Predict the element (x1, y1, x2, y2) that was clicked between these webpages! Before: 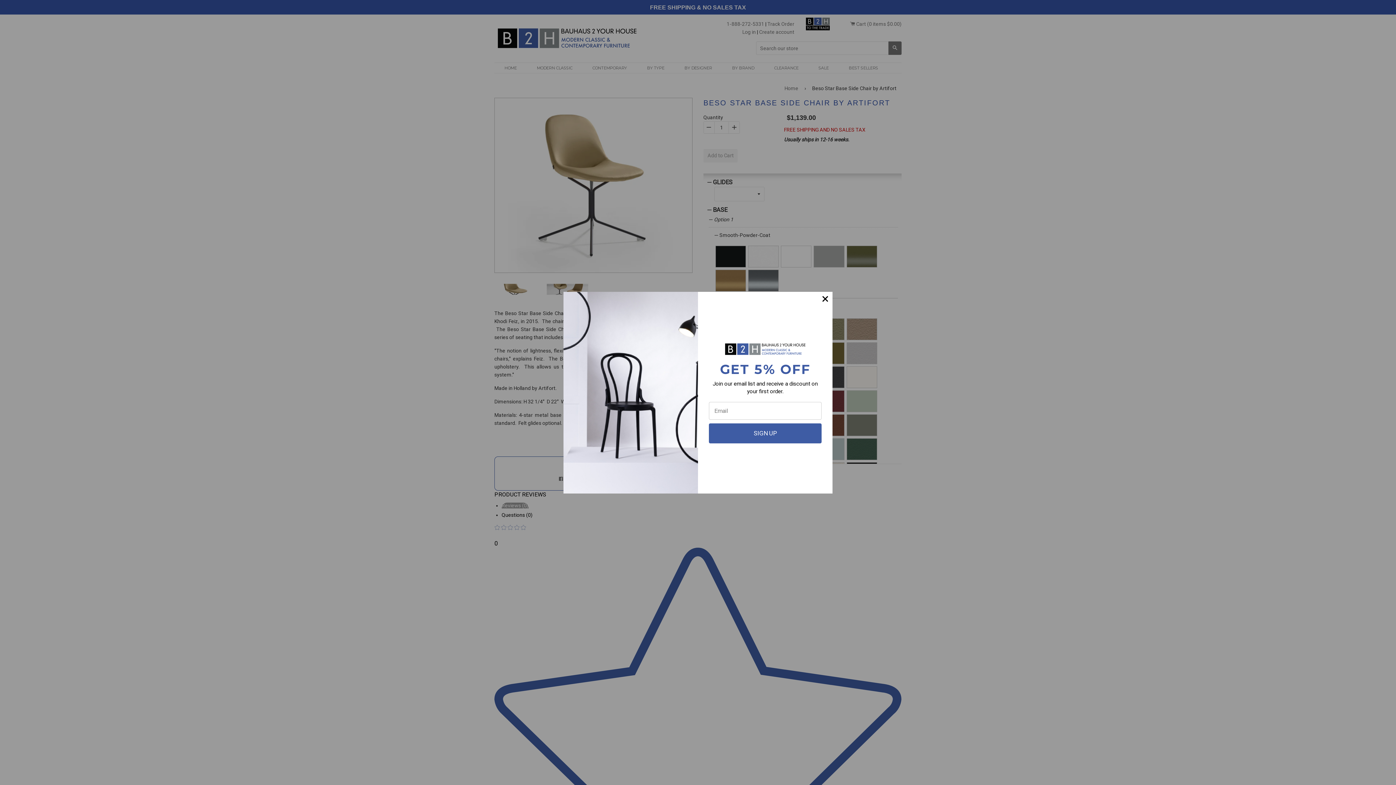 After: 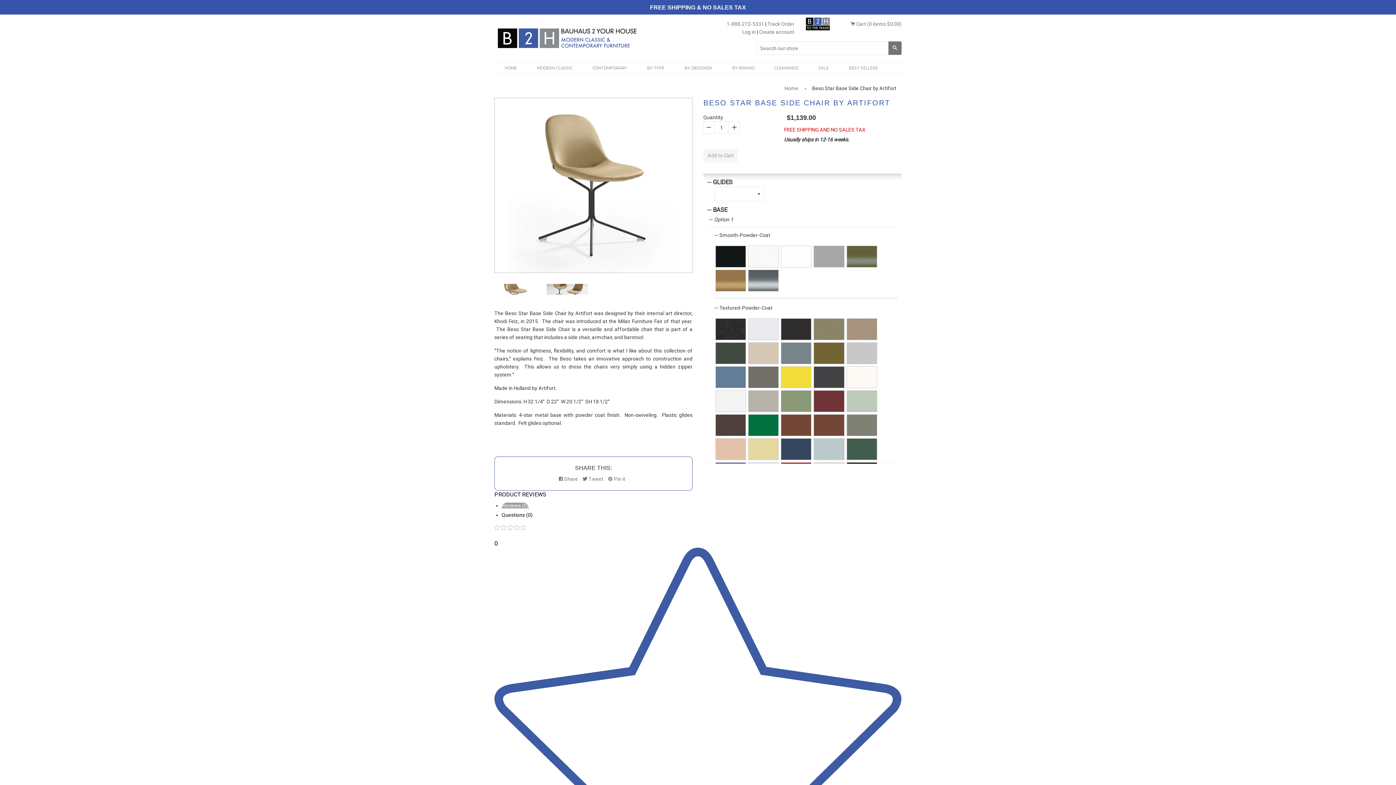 Action: bbox: (818, 291, 832, 306)